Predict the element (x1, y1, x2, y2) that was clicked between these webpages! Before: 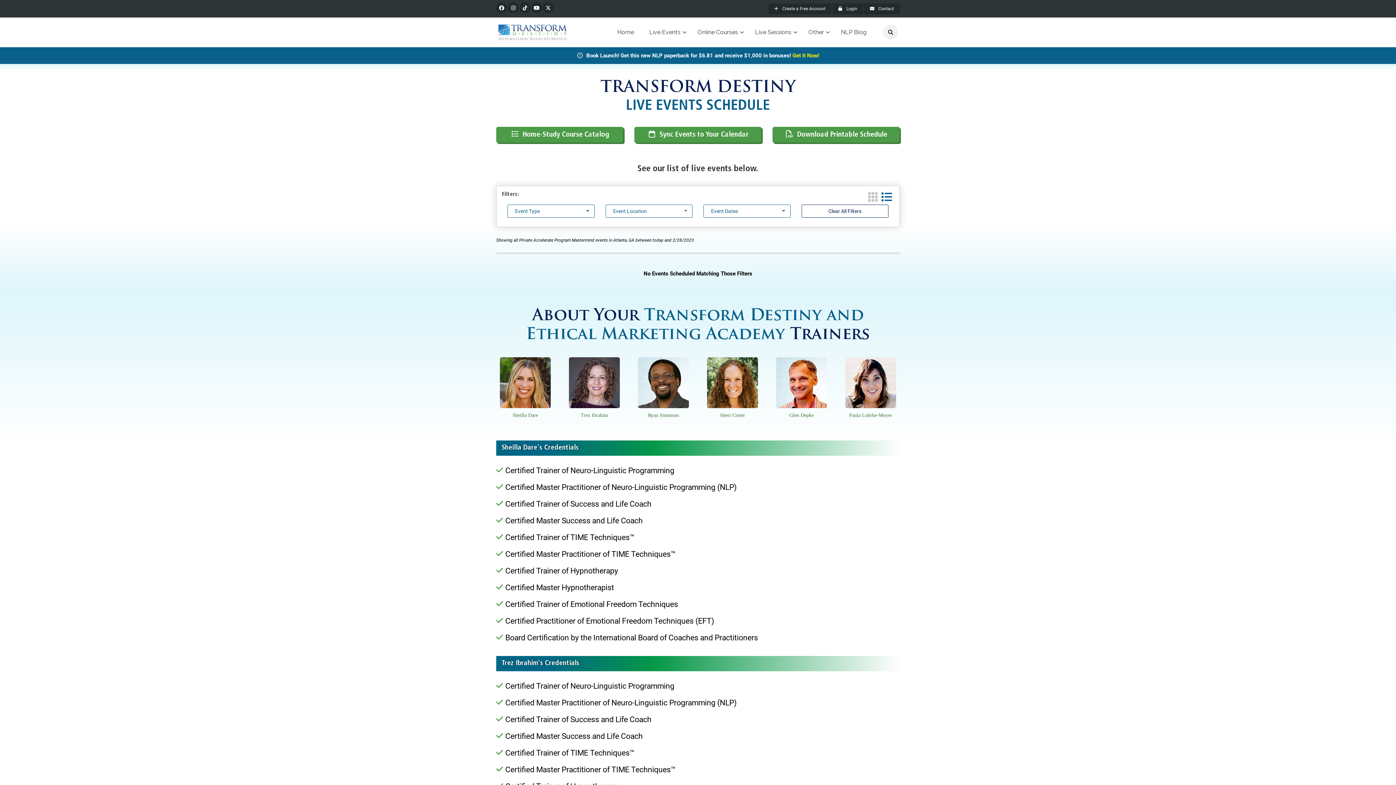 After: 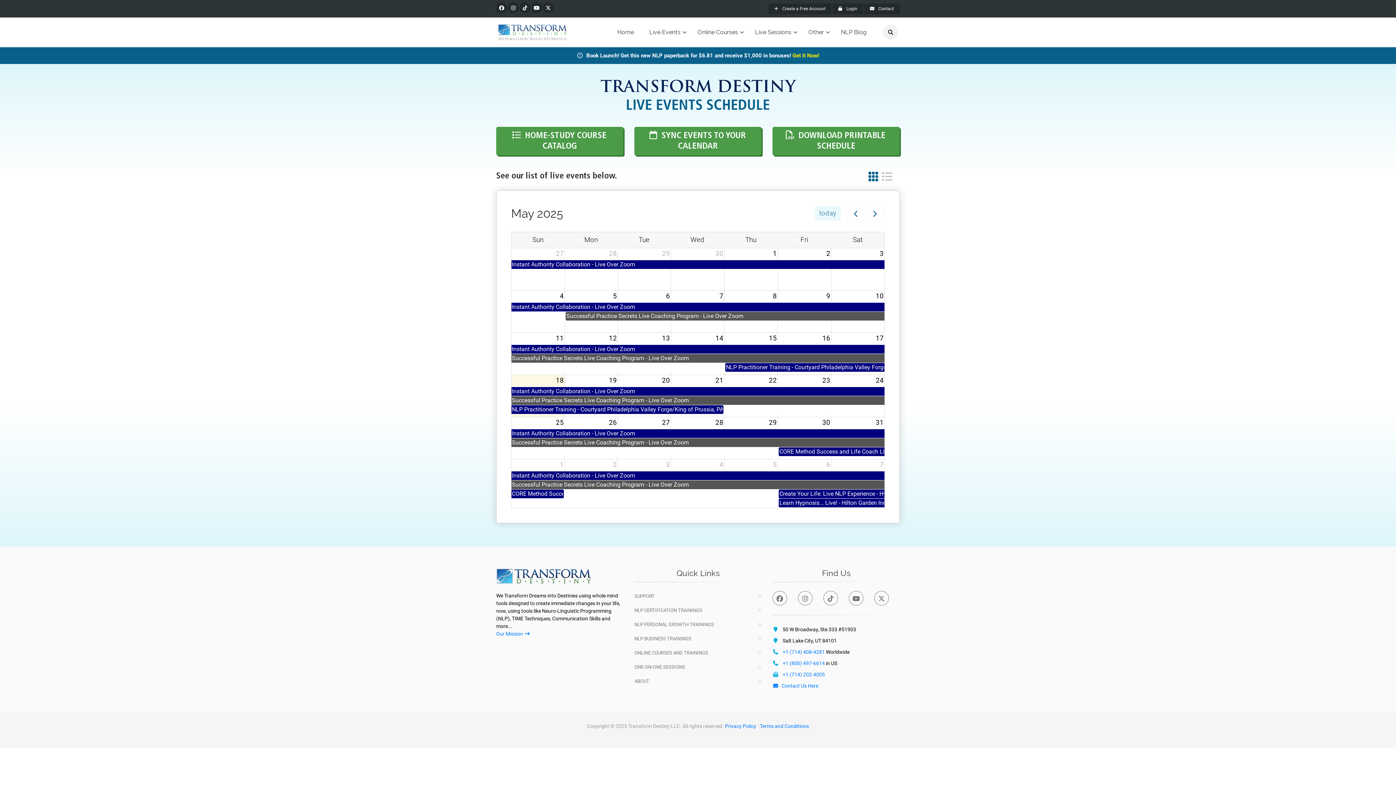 Action: bbox: (868, 193, 877, 202)